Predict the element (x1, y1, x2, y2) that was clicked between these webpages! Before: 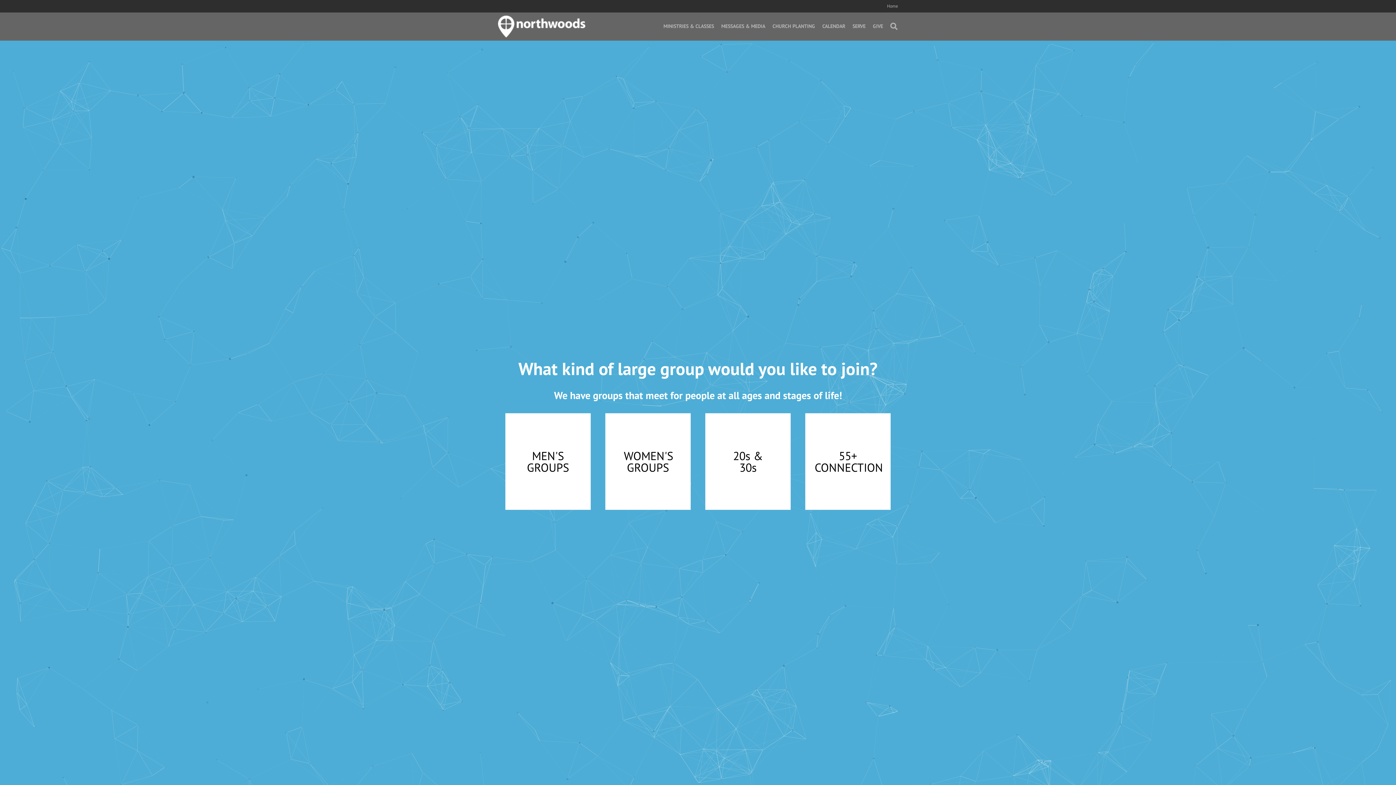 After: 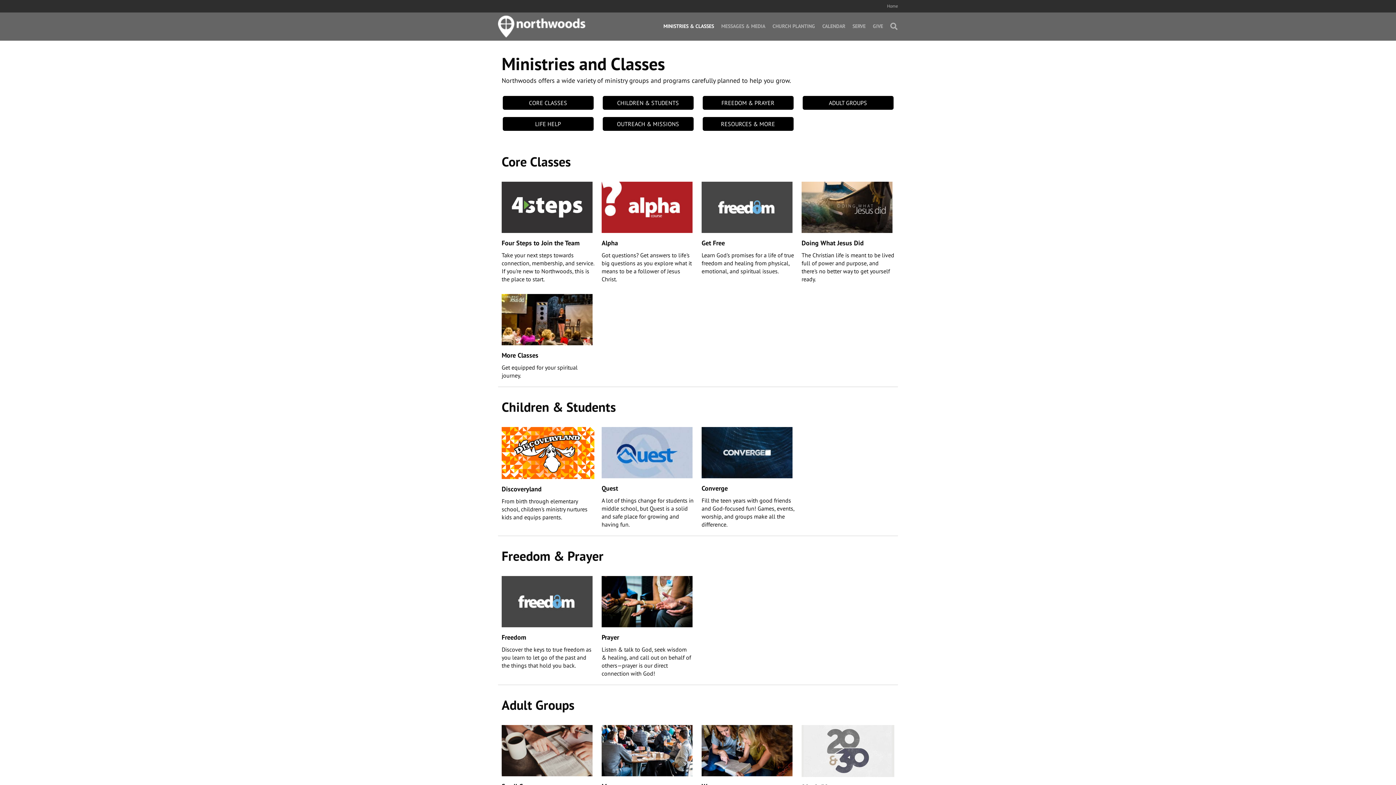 Action: label: MINISTRIES & CLASSES bbox: (660, 17, 717, 35)